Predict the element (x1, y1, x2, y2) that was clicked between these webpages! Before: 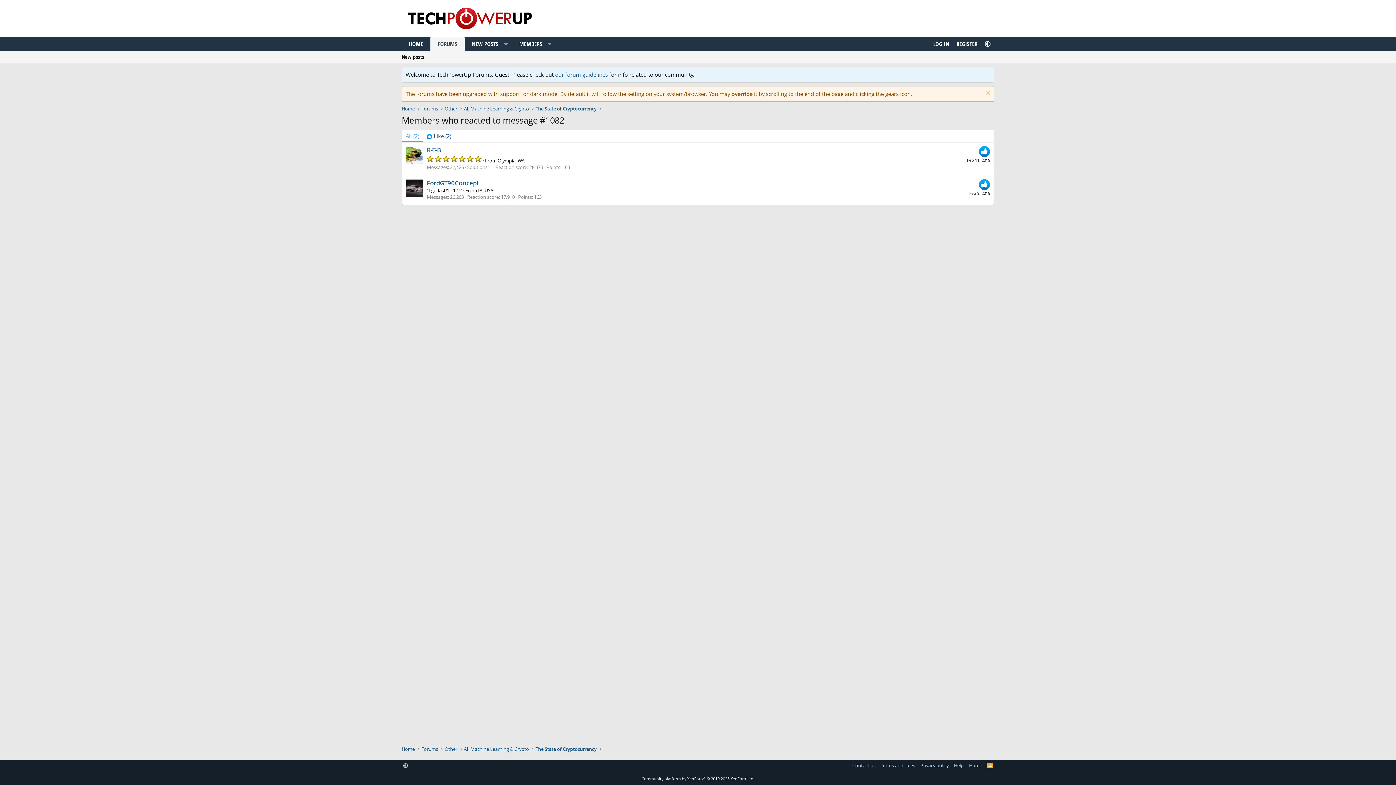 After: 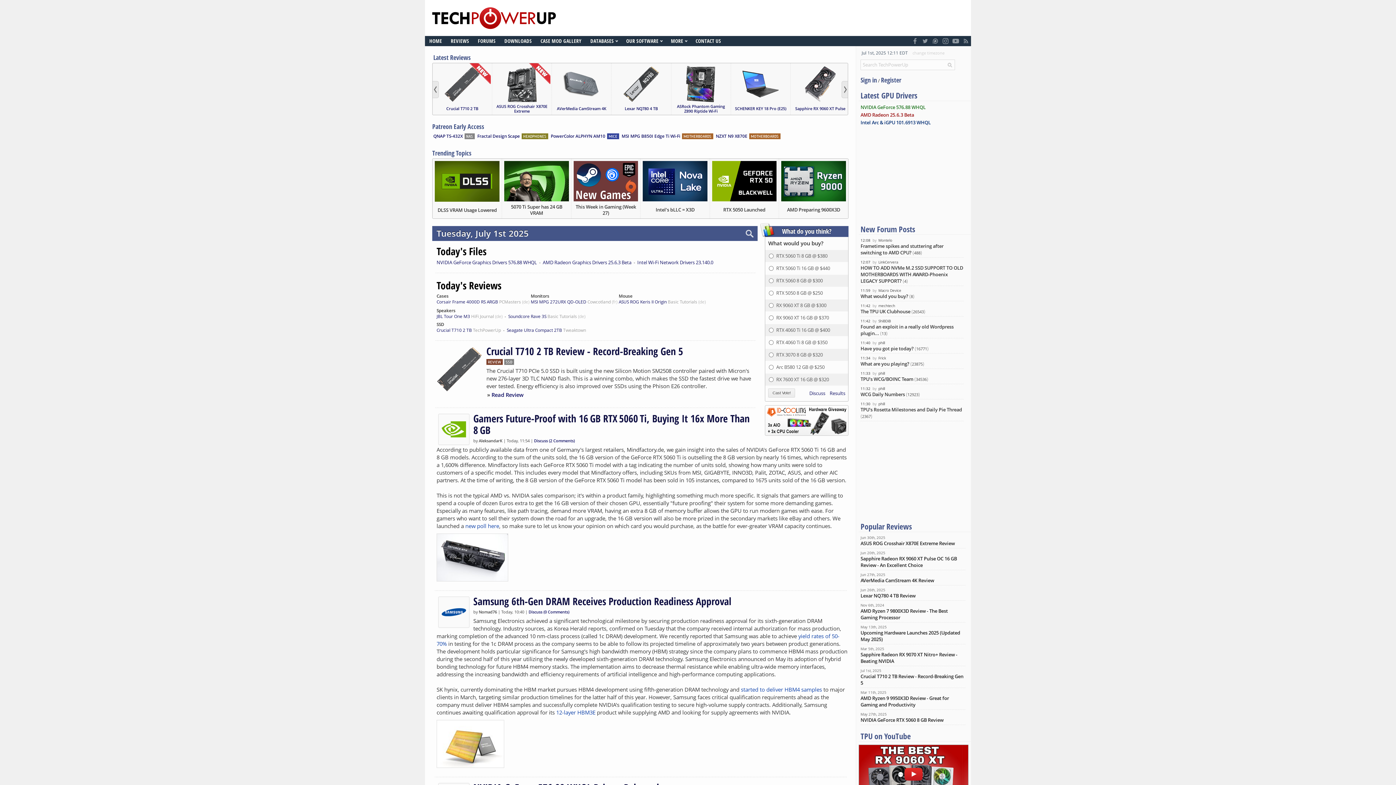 Action: label: HOME bbox: (401, 37, 430, 50)